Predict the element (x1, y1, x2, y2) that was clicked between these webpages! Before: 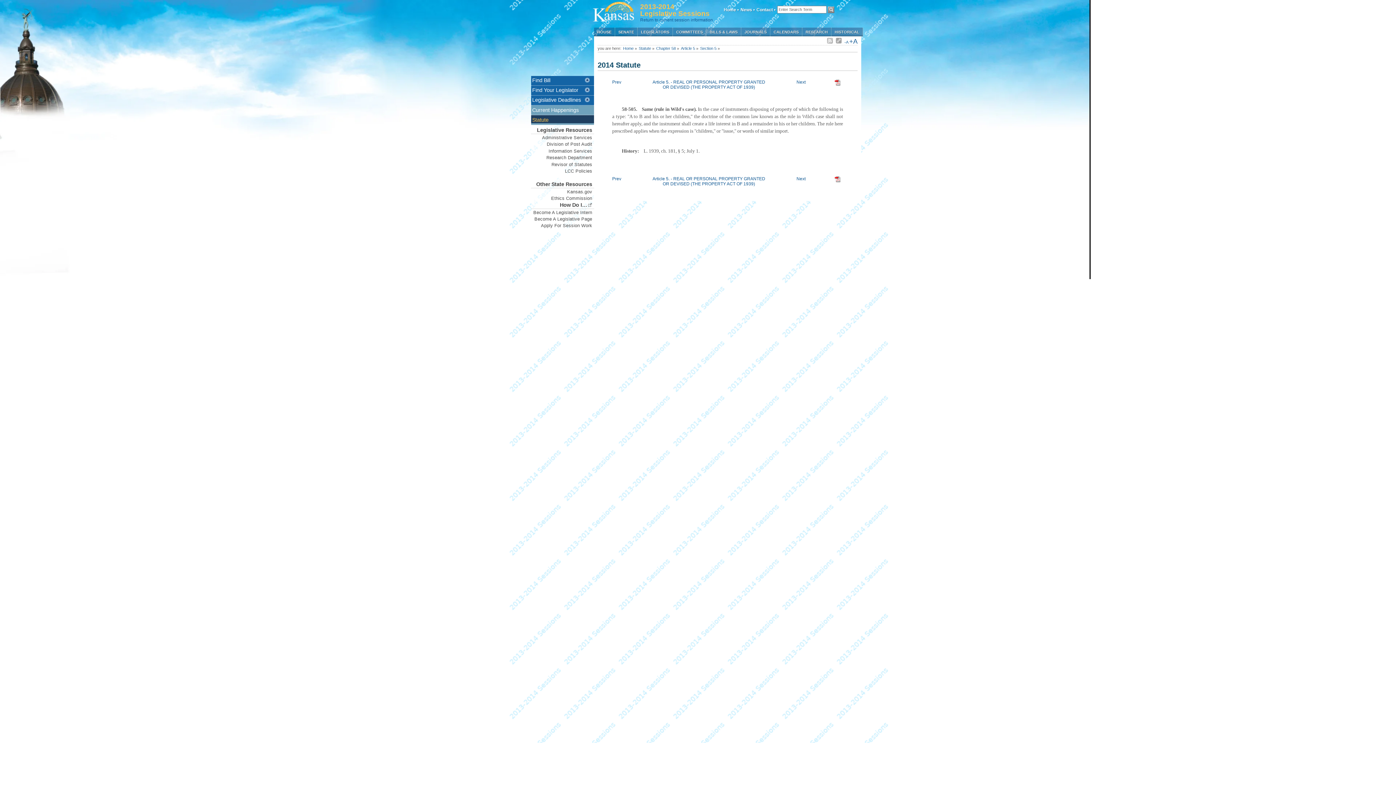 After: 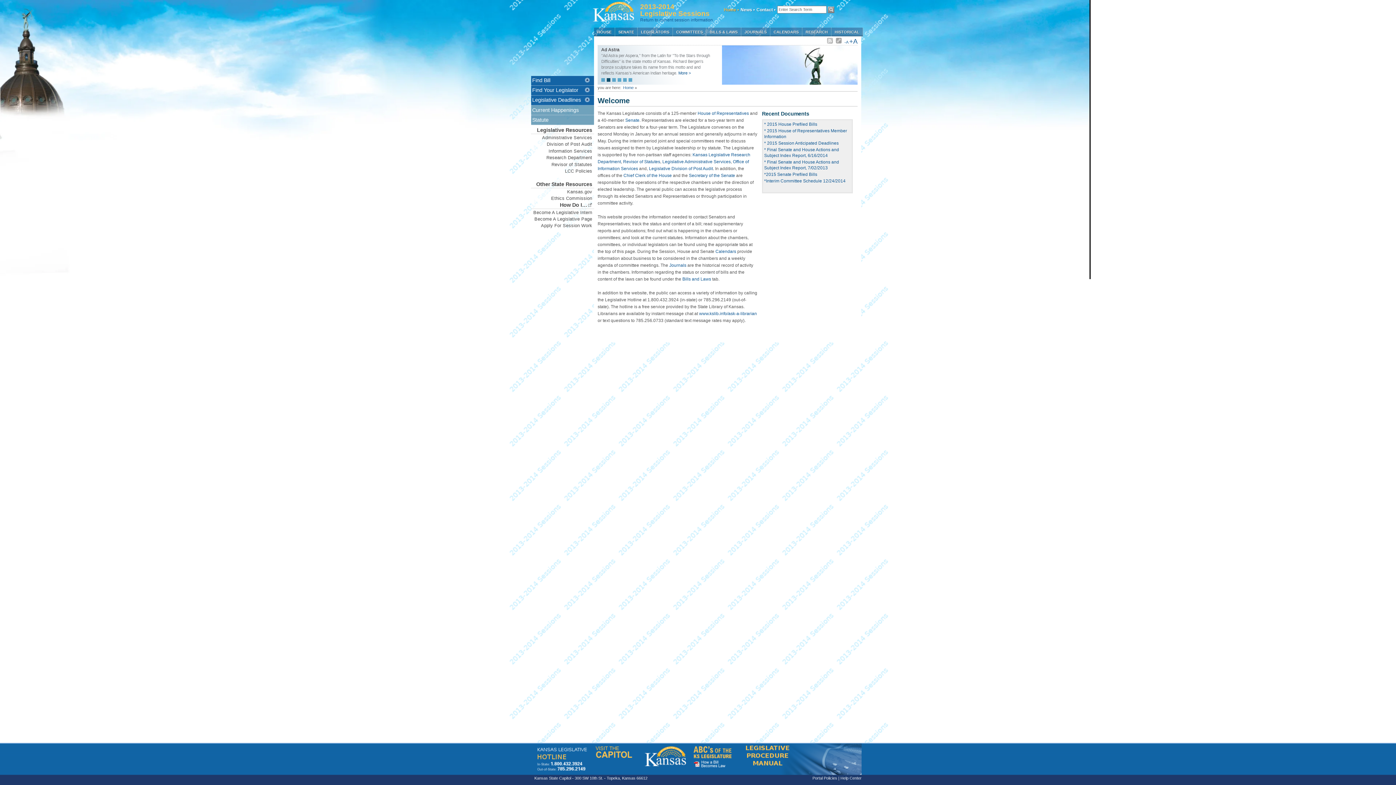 Action: bbox: (593, 17, 634, 22)